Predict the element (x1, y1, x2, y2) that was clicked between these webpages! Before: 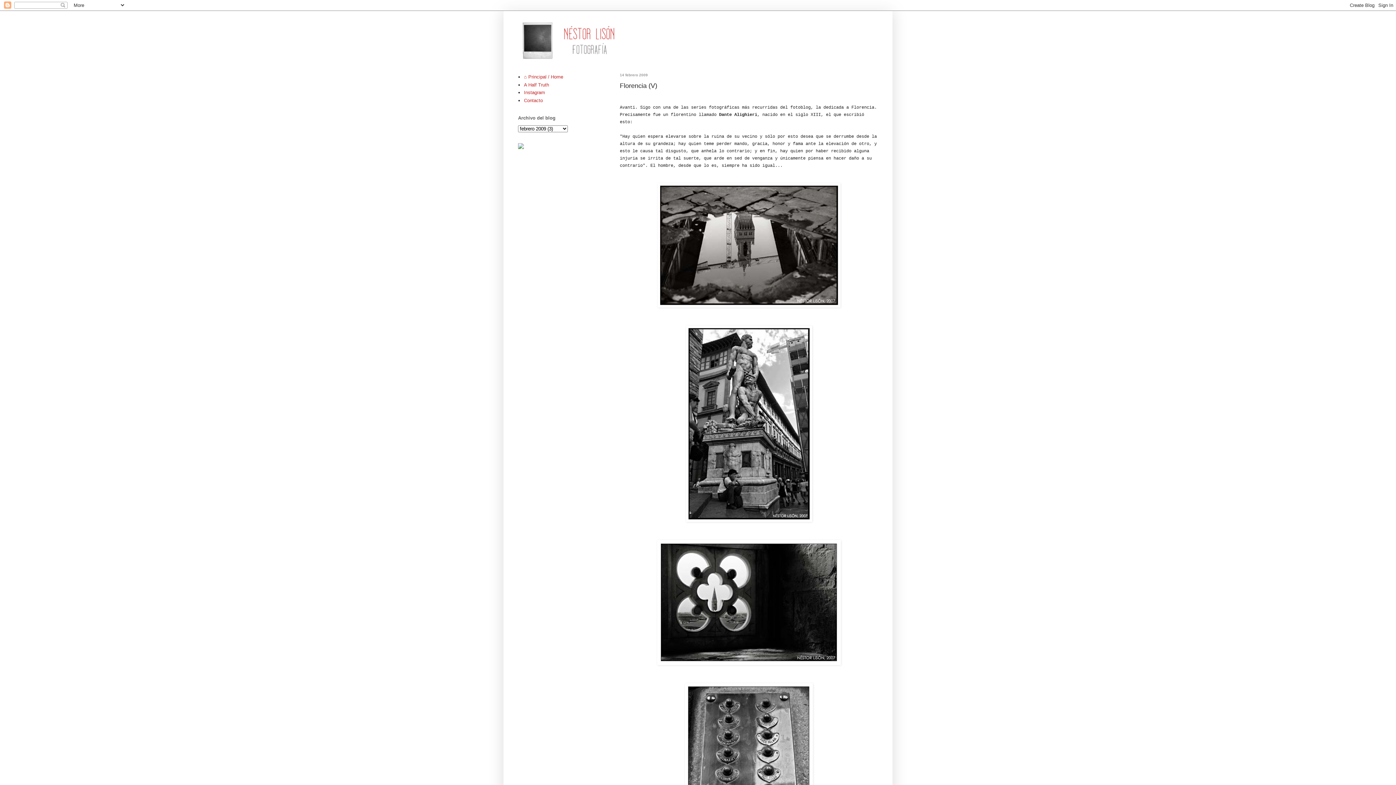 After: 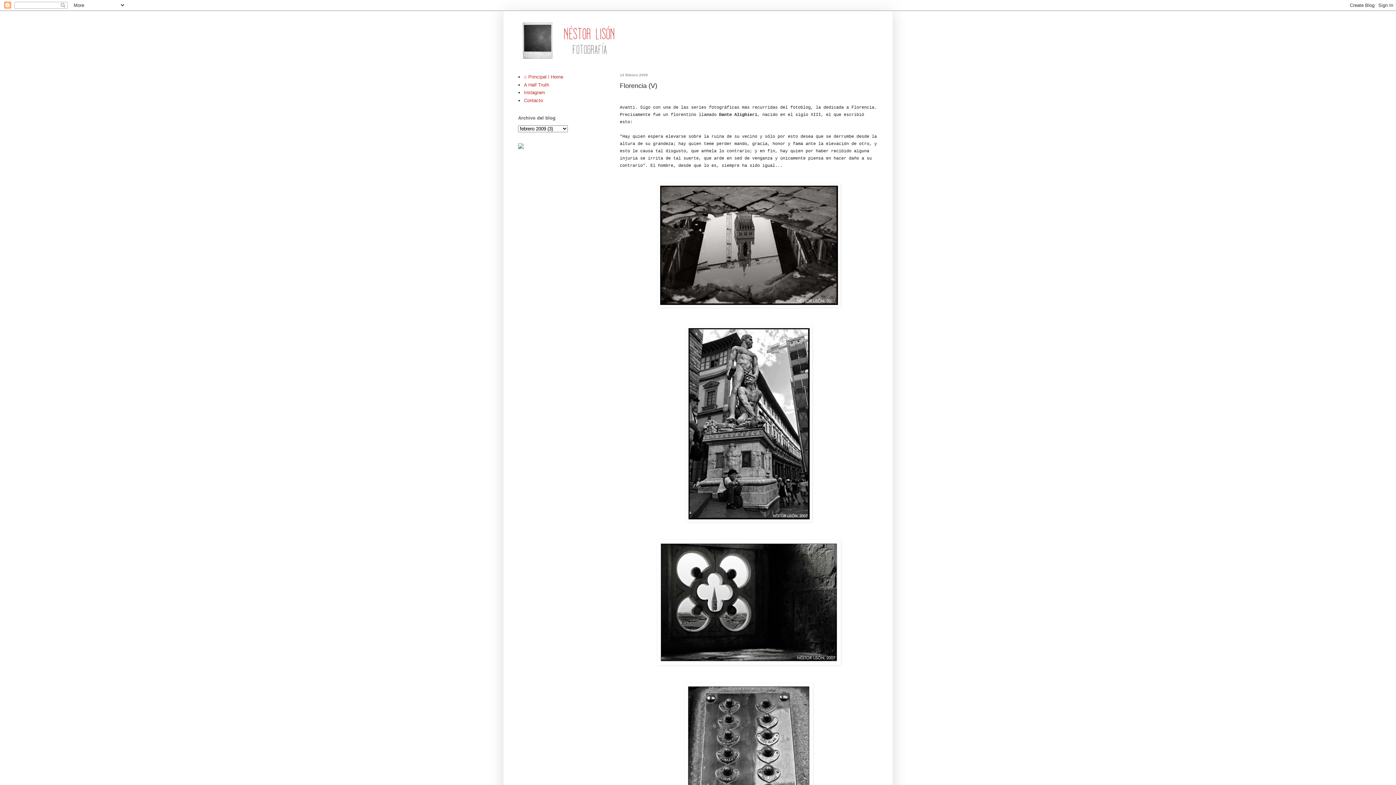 Action: bbox: (518, 144, 524, 150)